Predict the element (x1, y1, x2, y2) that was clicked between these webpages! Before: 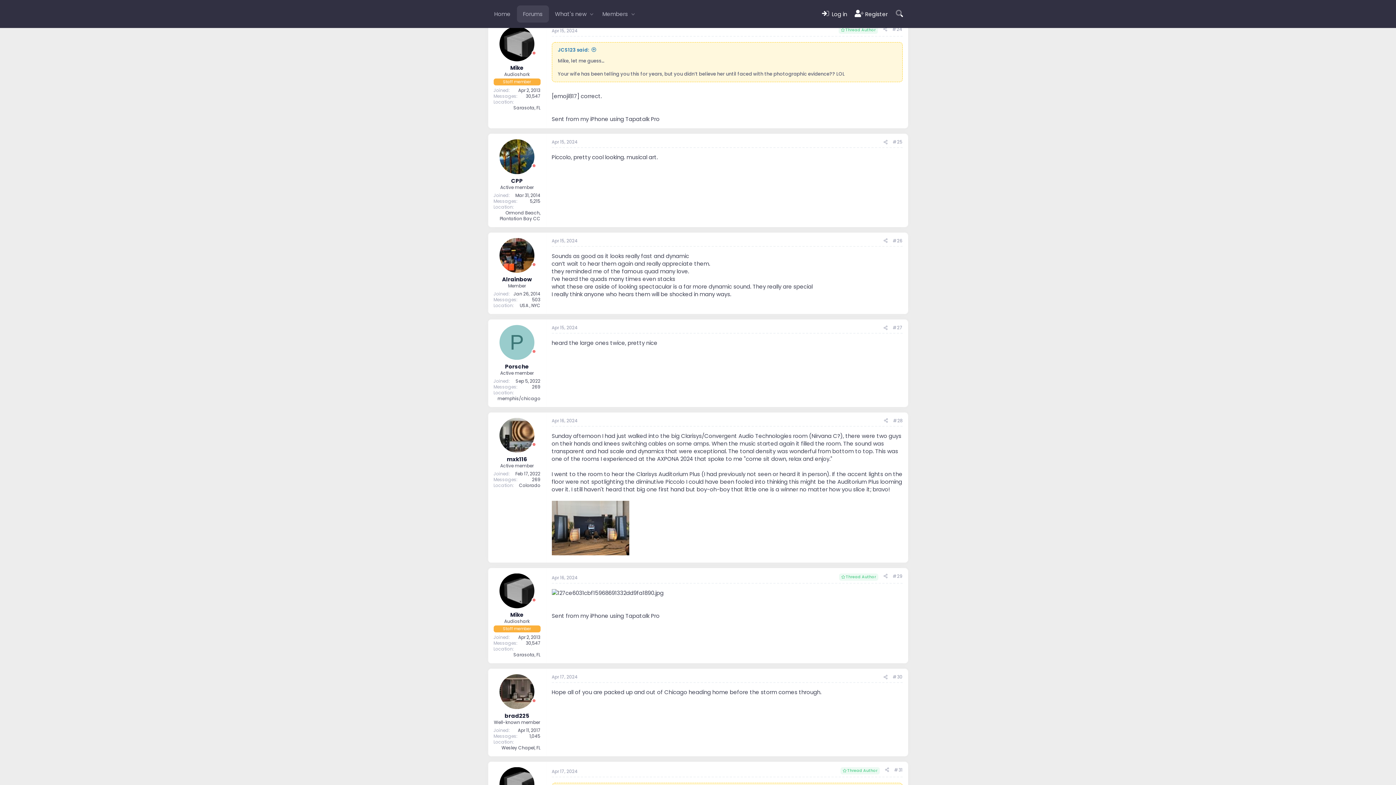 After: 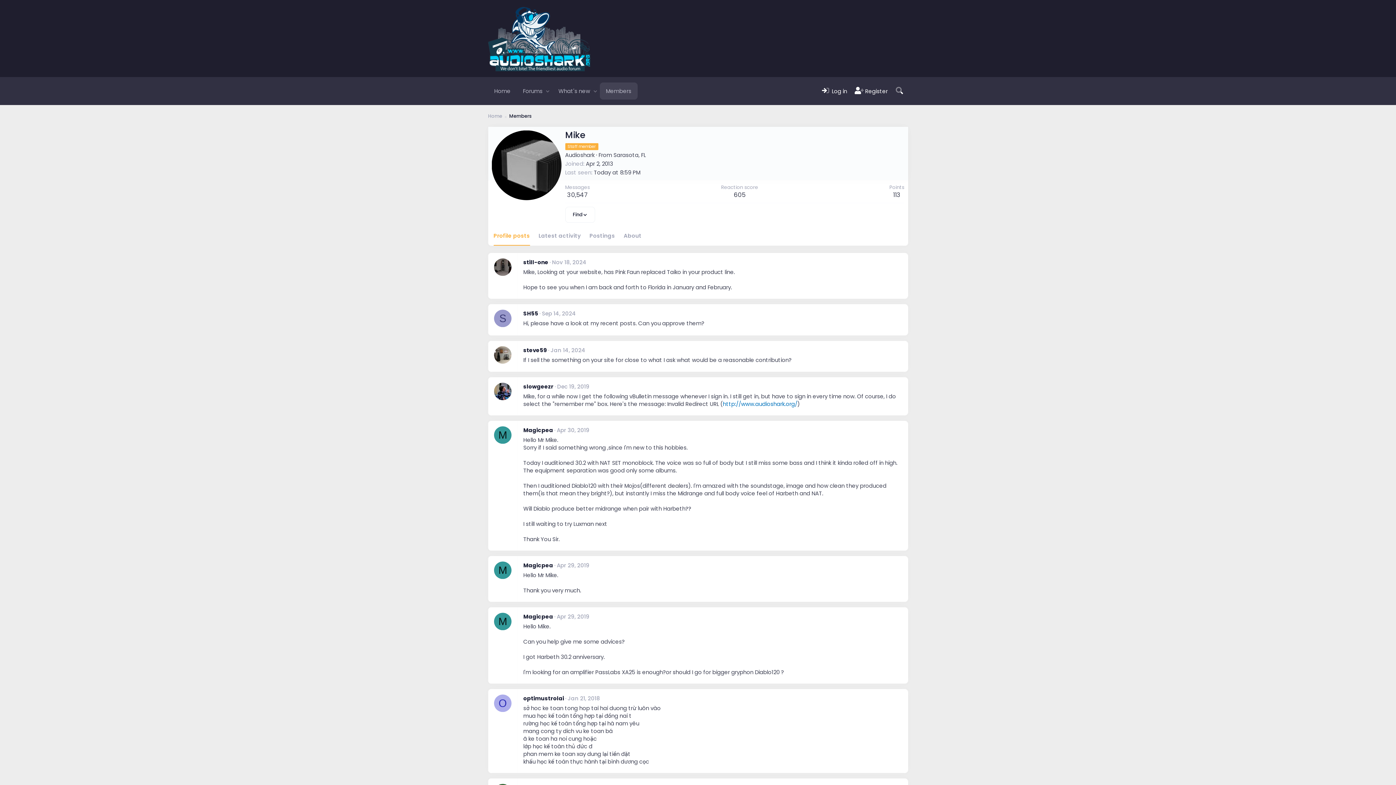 Action: bbox: (510, 611, 523, 618) label: Mike